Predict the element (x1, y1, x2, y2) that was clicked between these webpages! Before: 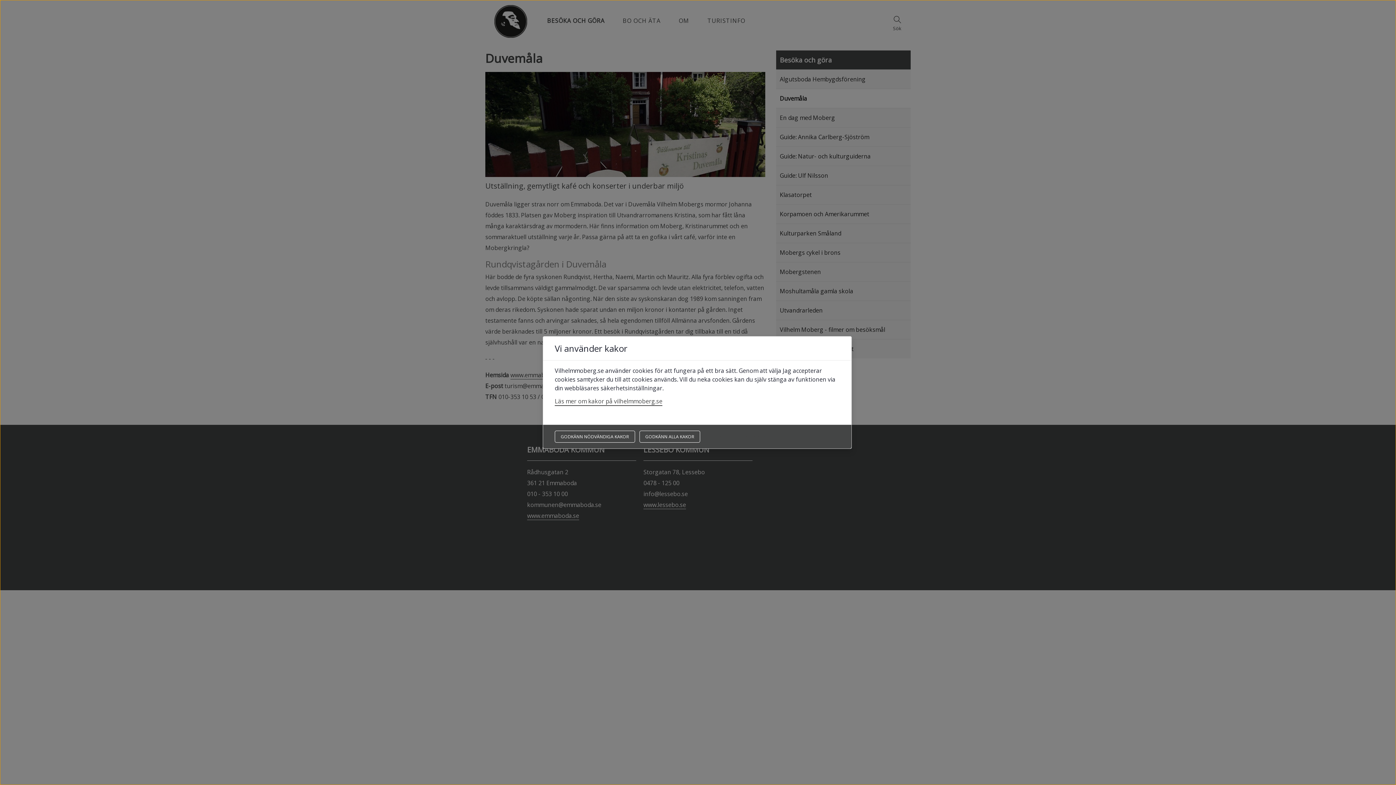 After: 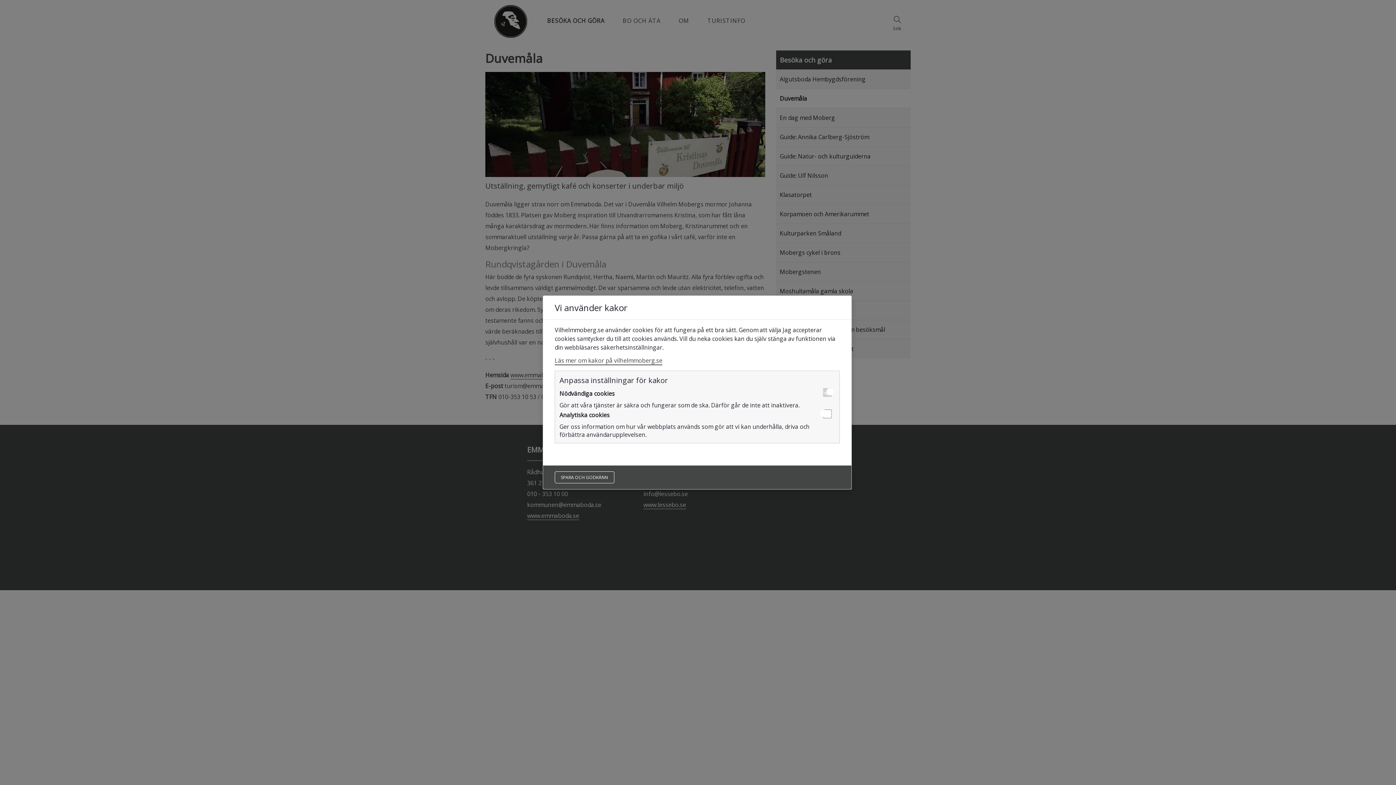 Action: label: ANPASSA INSTÄLLNINGAR bbox: (703, 430, 775, 442)